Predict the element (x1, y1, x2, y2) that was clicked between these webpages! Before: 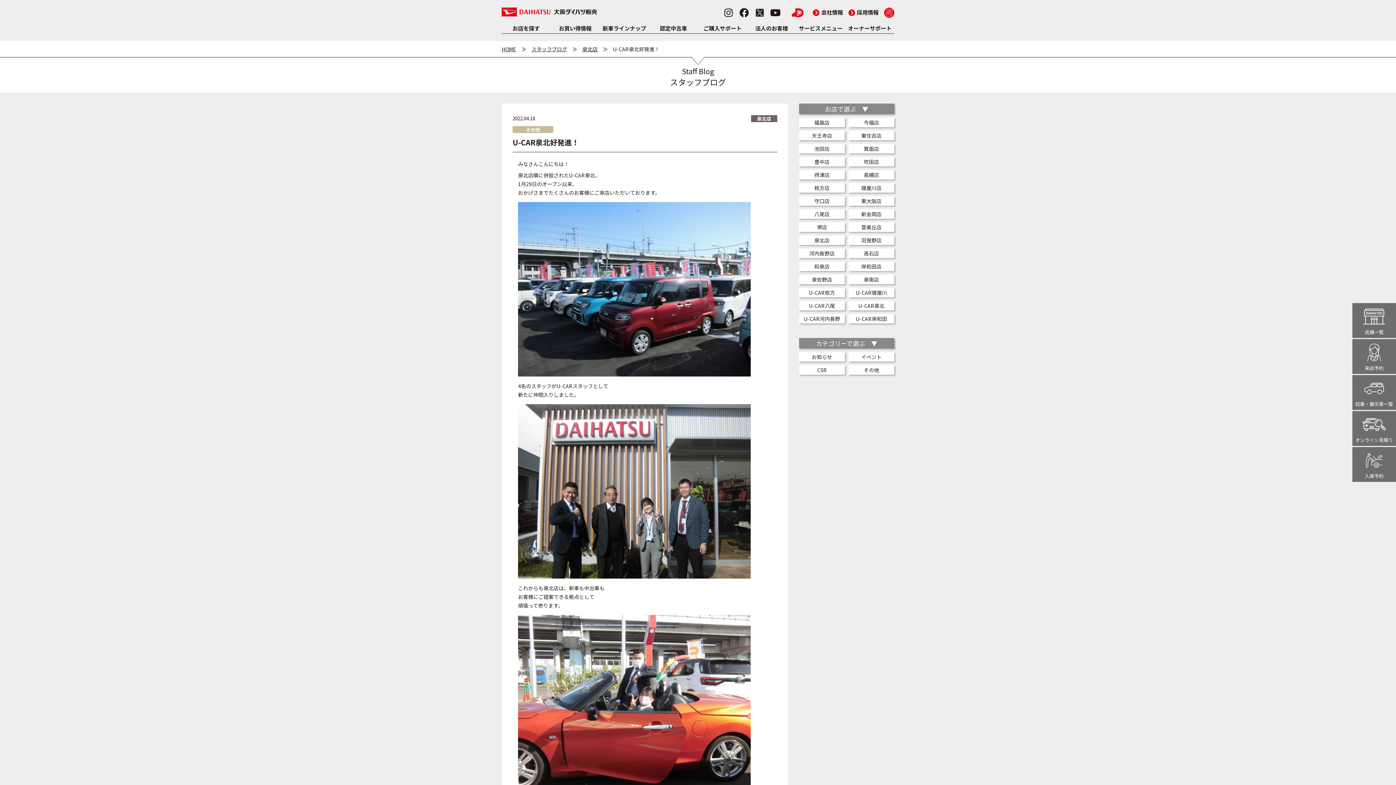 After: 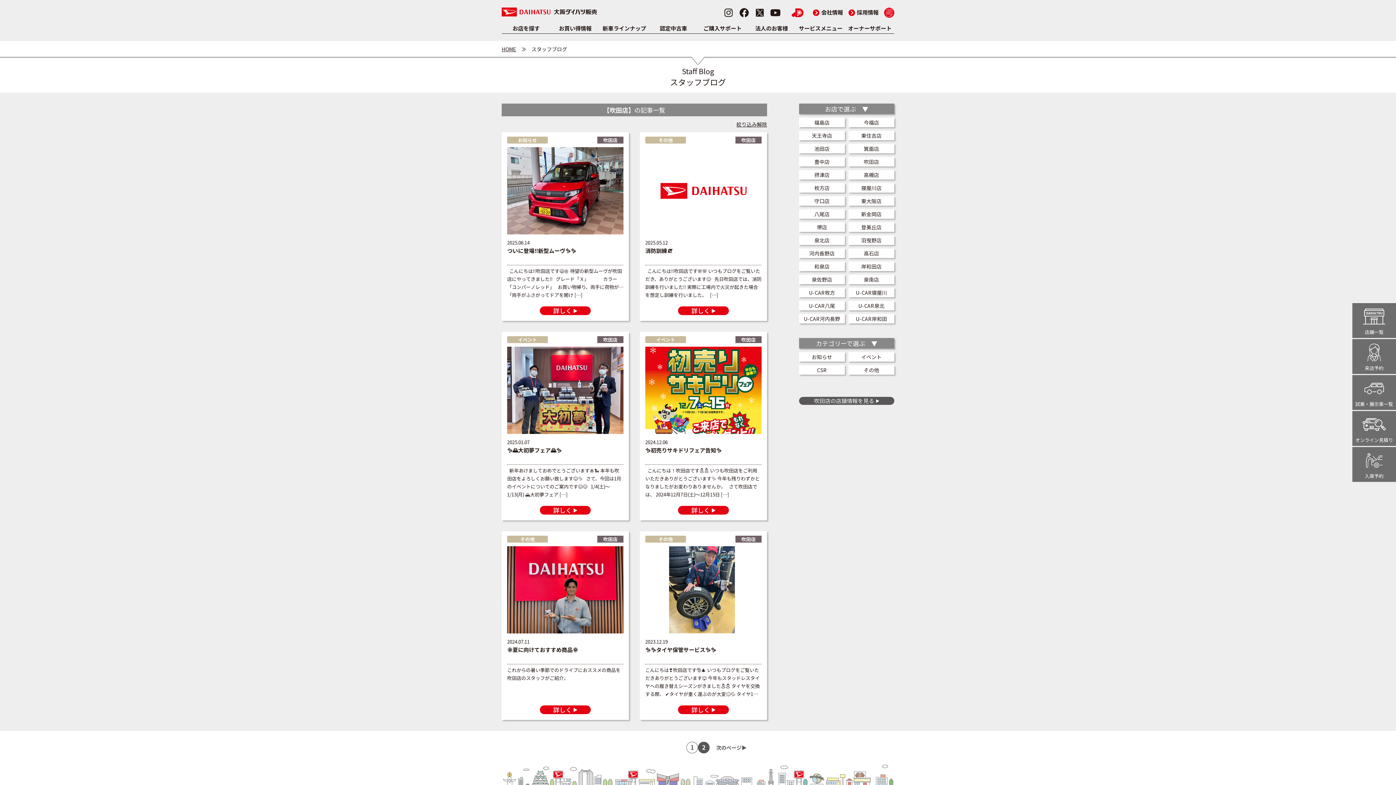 Action: bbox: (848, 157, 894, 166) label: 吹田店